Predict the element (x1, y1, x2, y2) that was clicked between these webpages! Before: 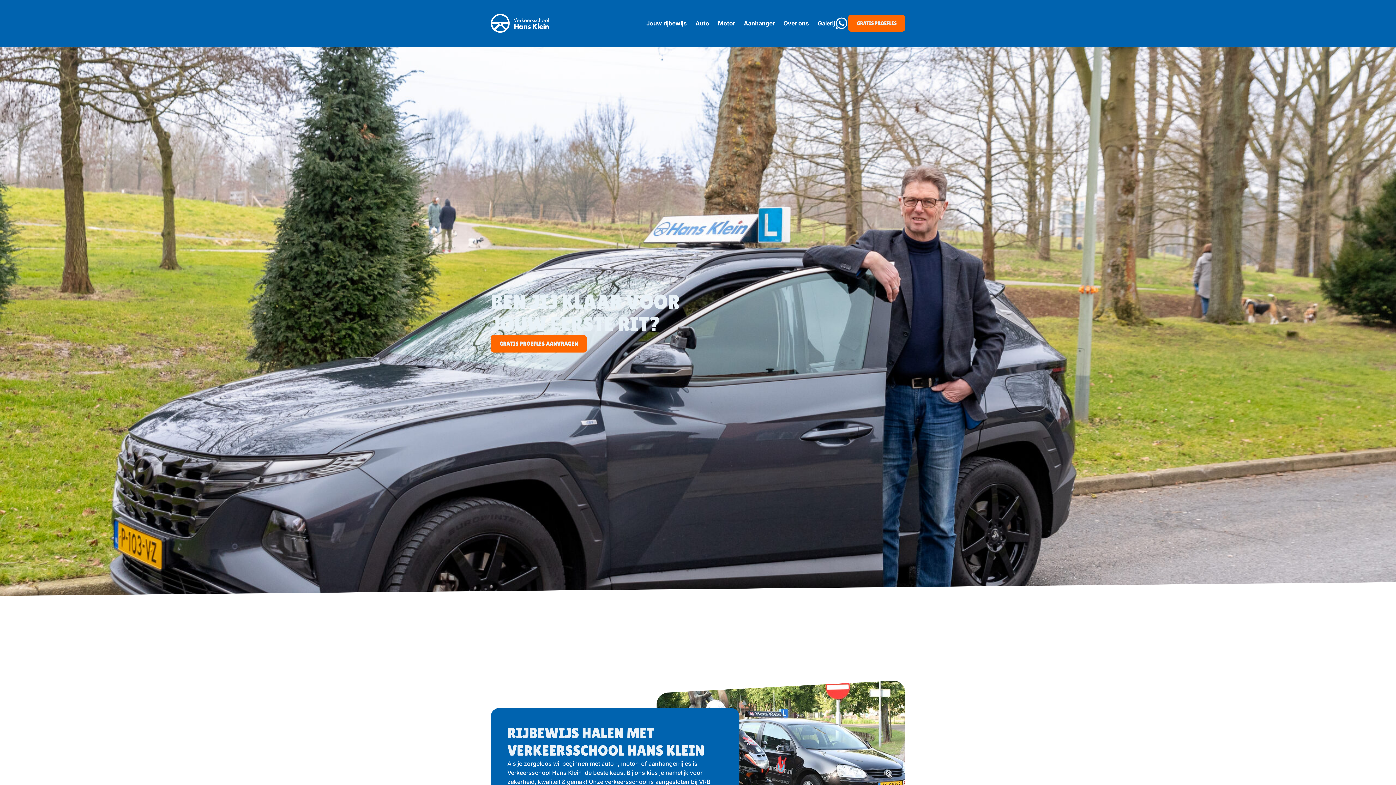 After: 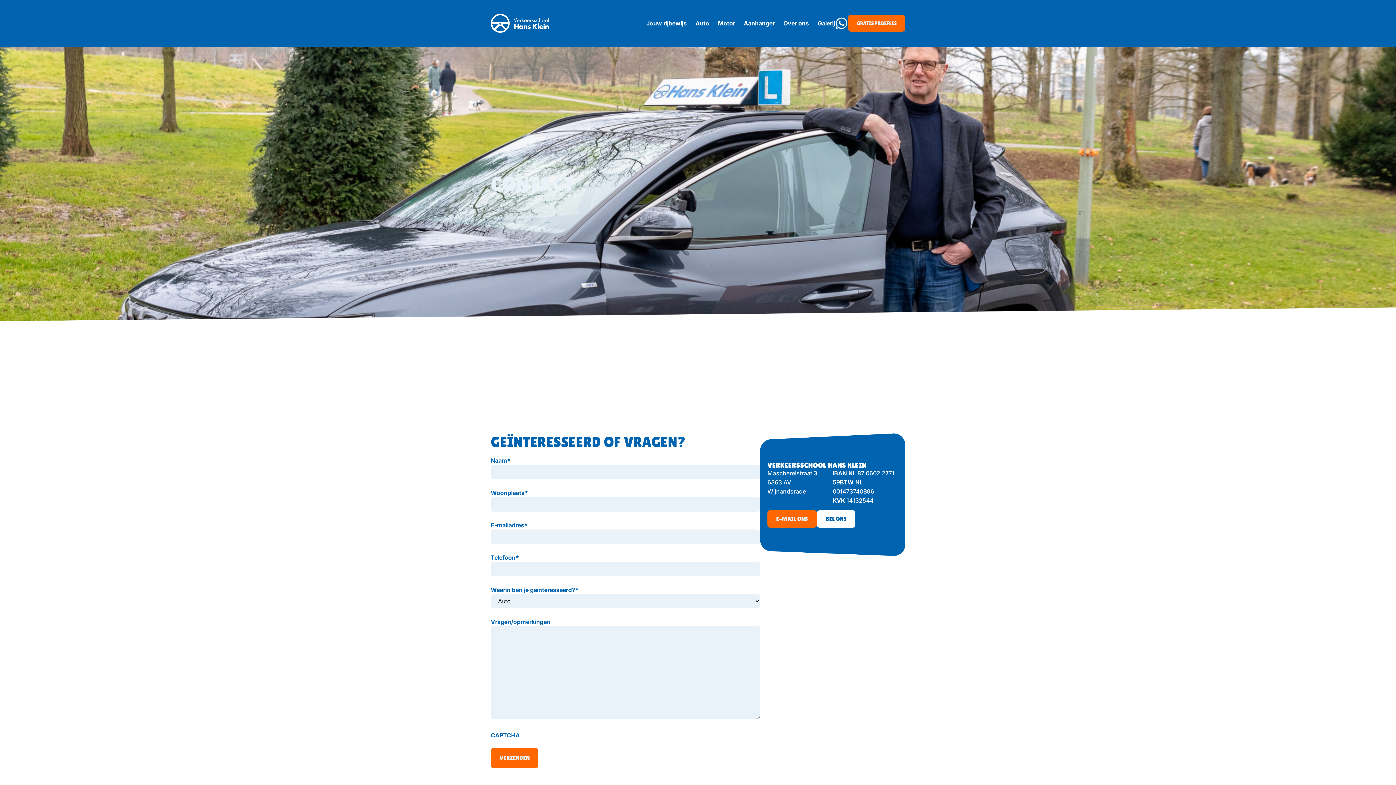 Action: bbox: (490, 335, 586, 352) label: GRATIS PROEFLES AANVRAGEN